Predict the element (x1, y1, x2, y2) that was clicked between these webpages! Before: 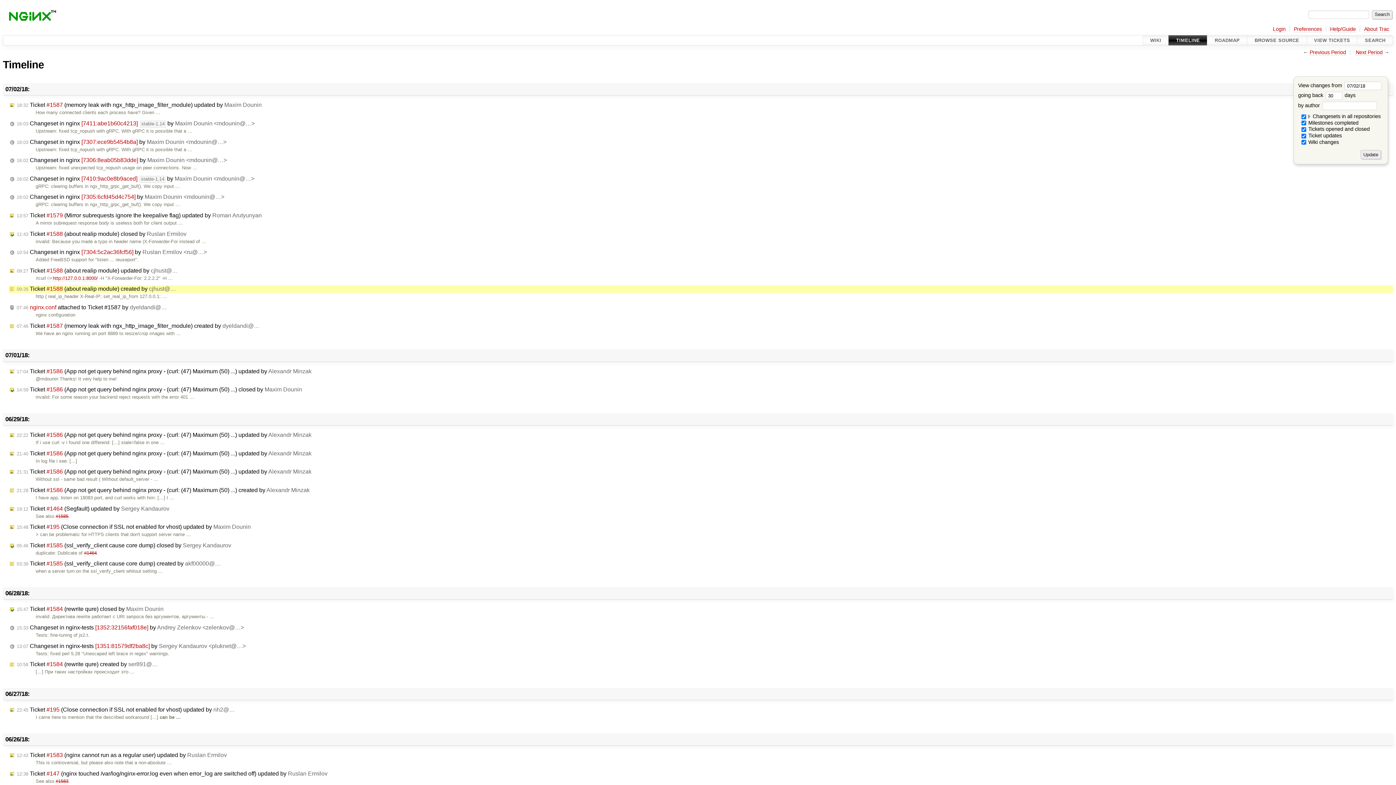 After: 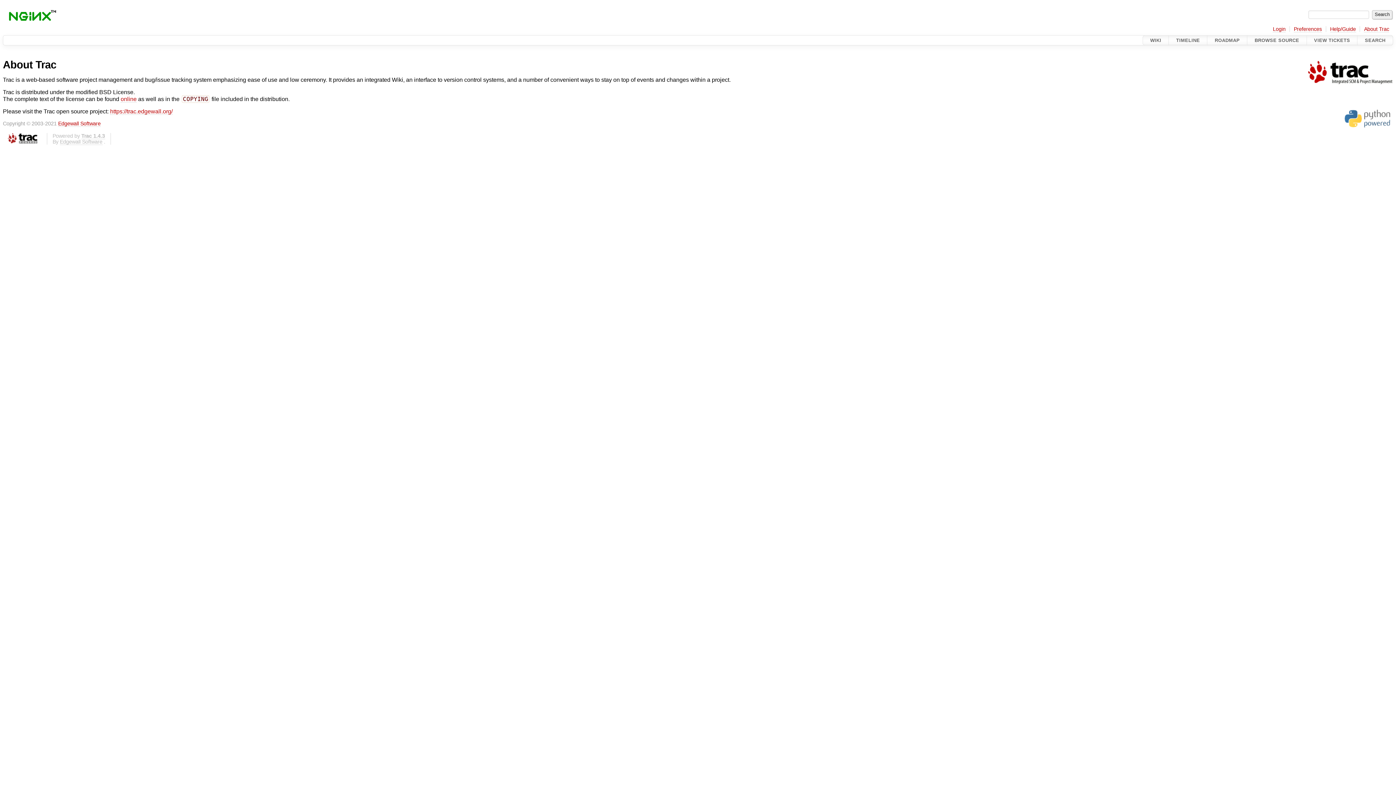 Action: bbox: (1364, 26, 1389, 32) label: About Trac